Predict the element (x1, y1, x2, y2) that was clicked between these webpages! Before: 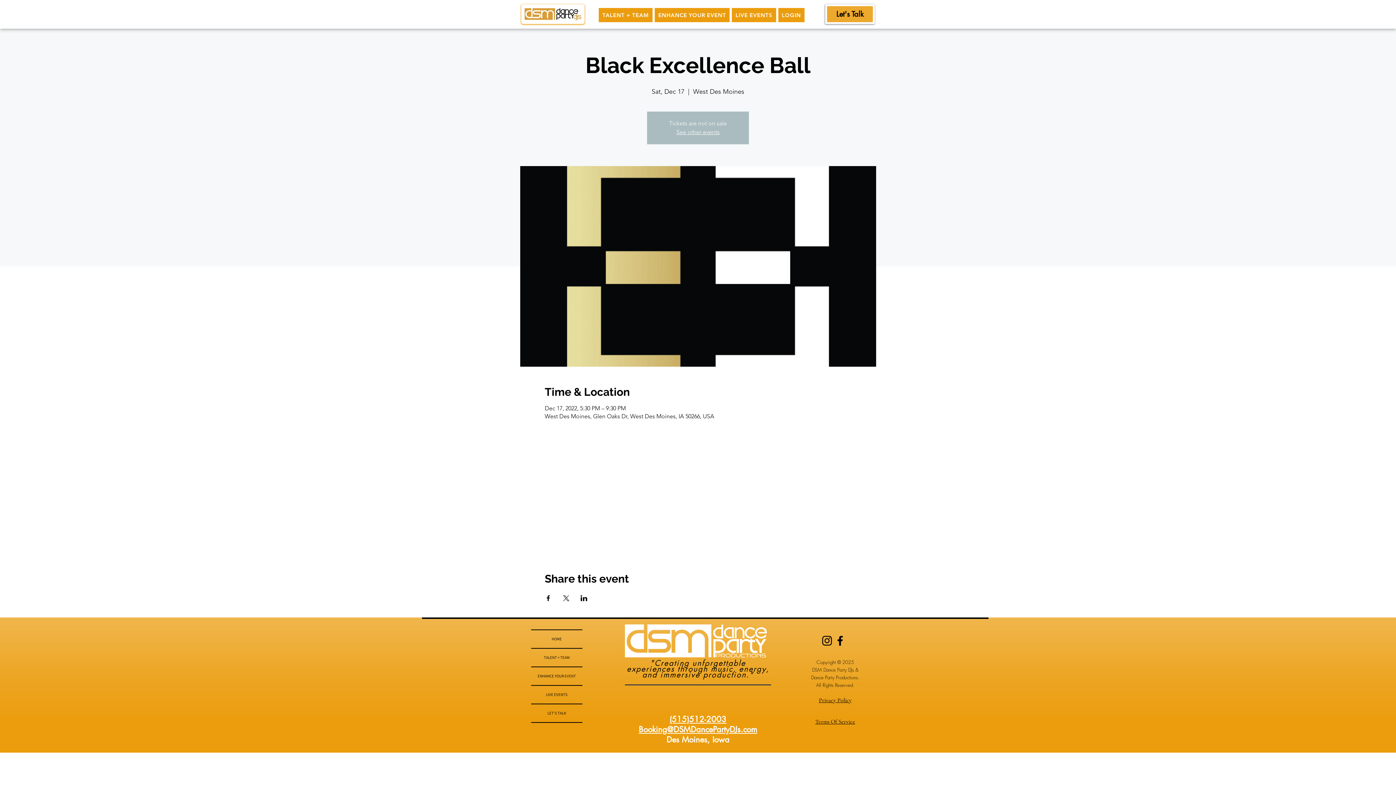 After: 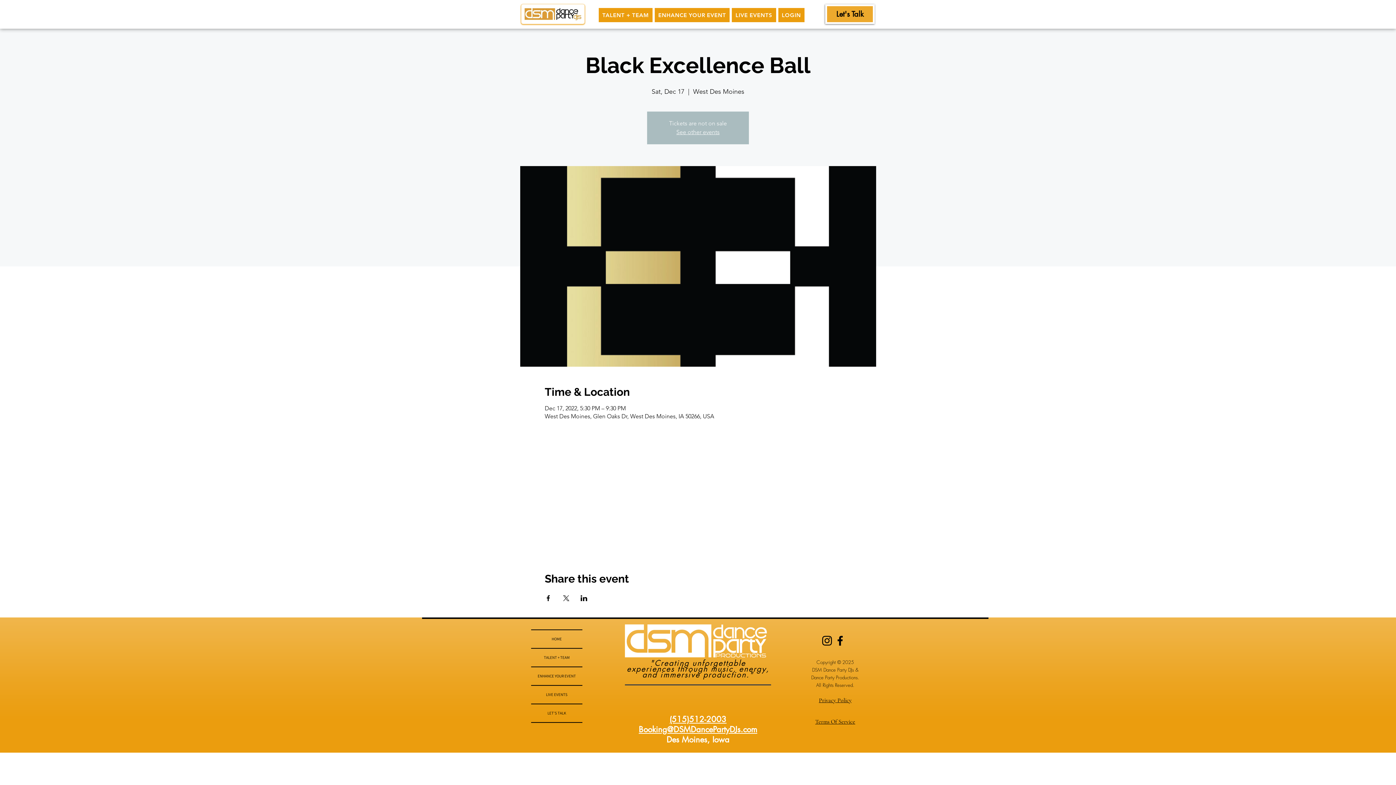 Action: bbox: (833, 634, 846, 647) label: facebook